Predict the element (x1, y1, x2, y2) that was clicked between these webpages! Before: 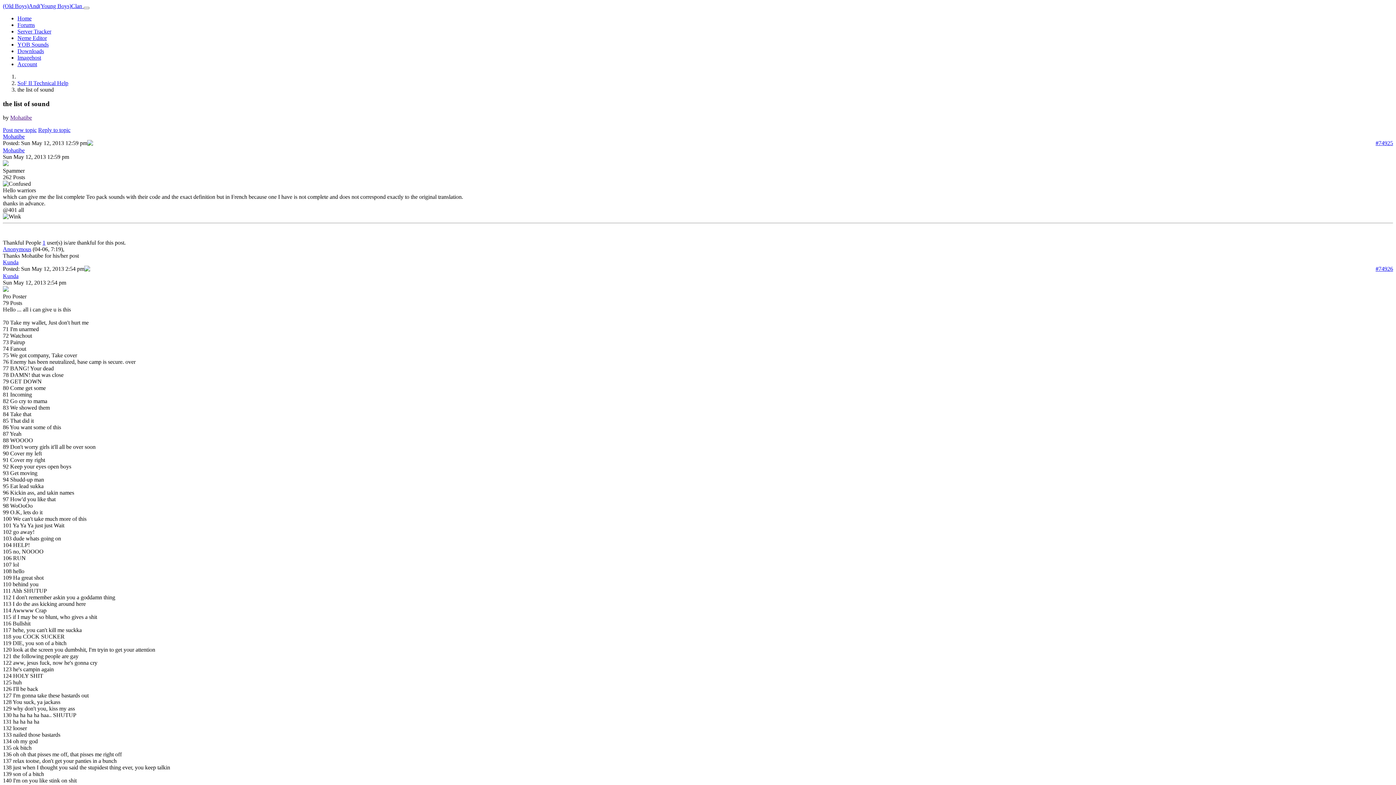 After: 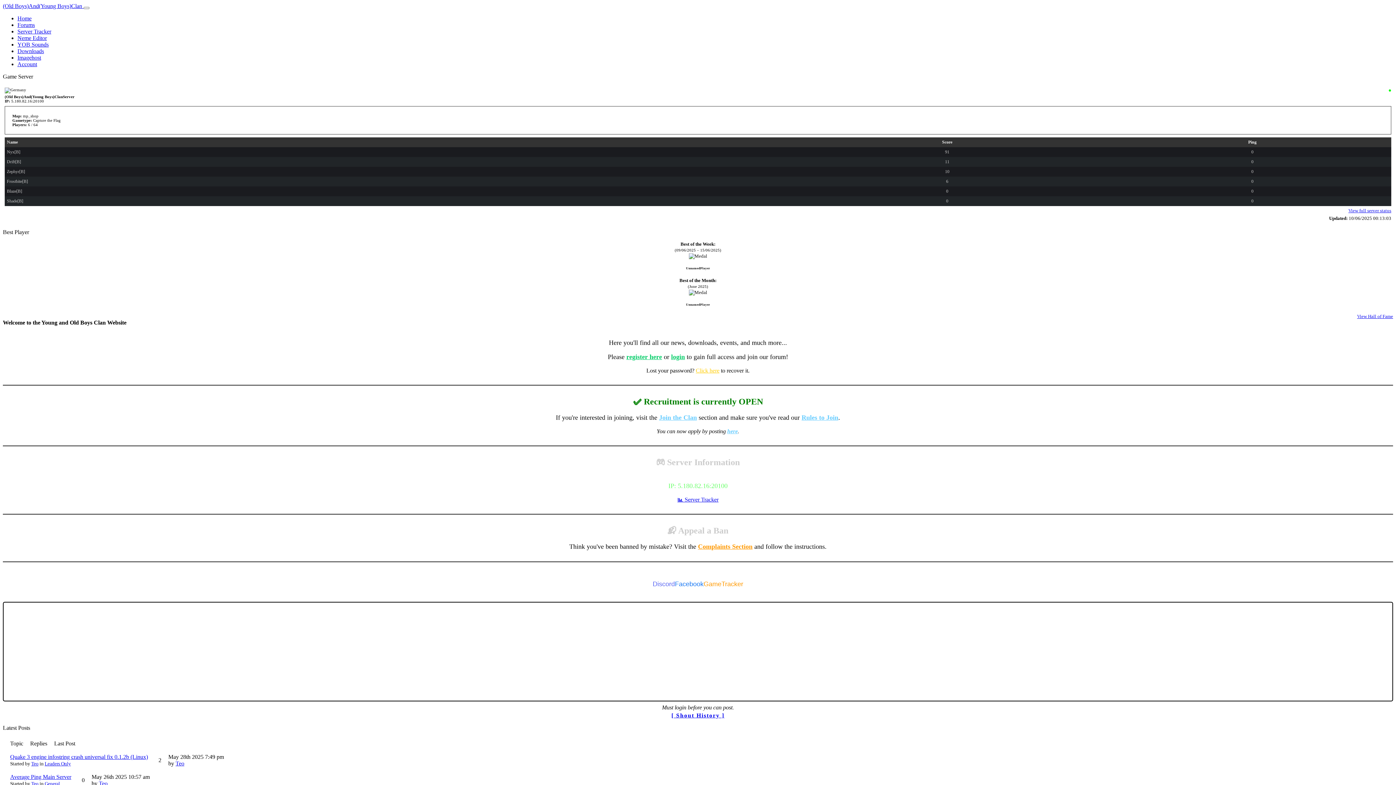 Action: label: (Old Boys)And(Young Boys)Clan  bbox: (2, 2, 83, 9)